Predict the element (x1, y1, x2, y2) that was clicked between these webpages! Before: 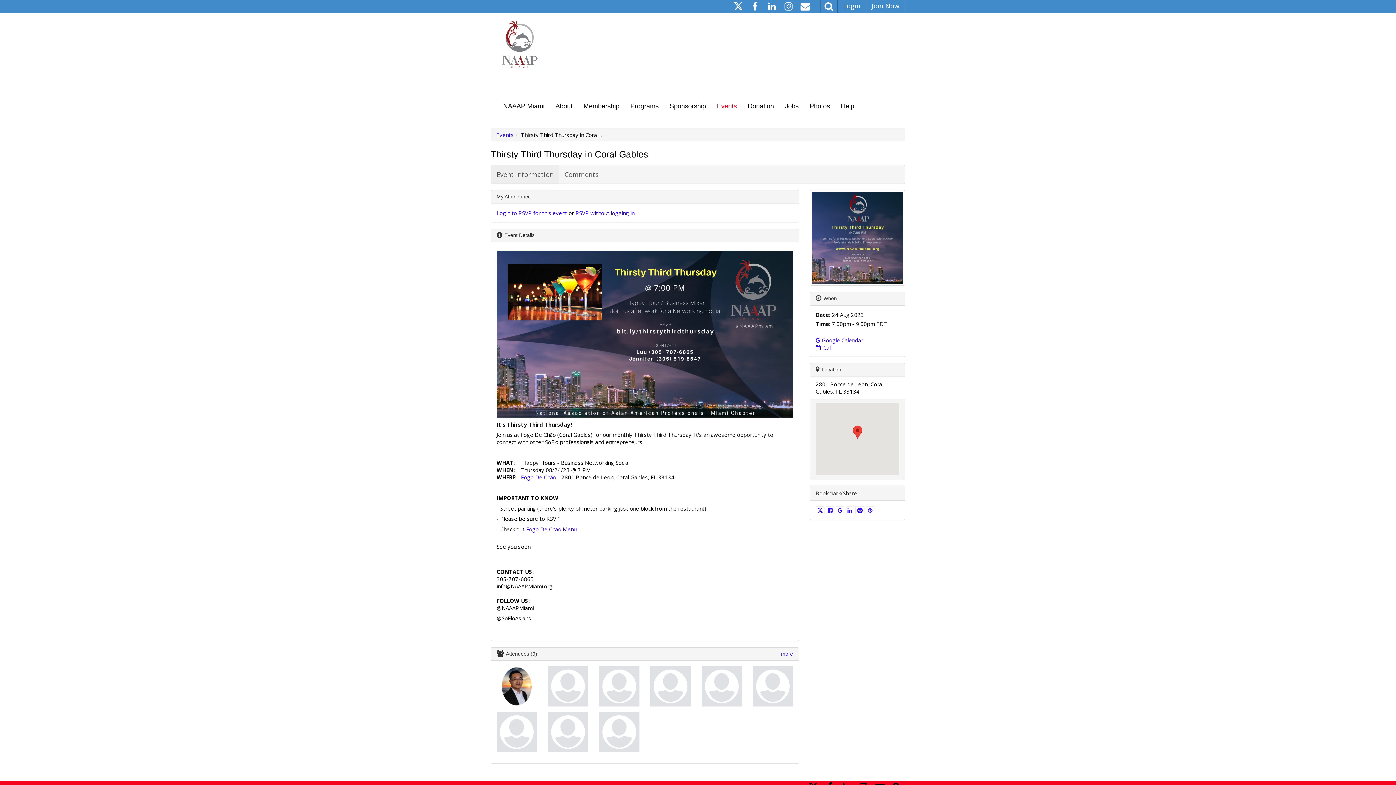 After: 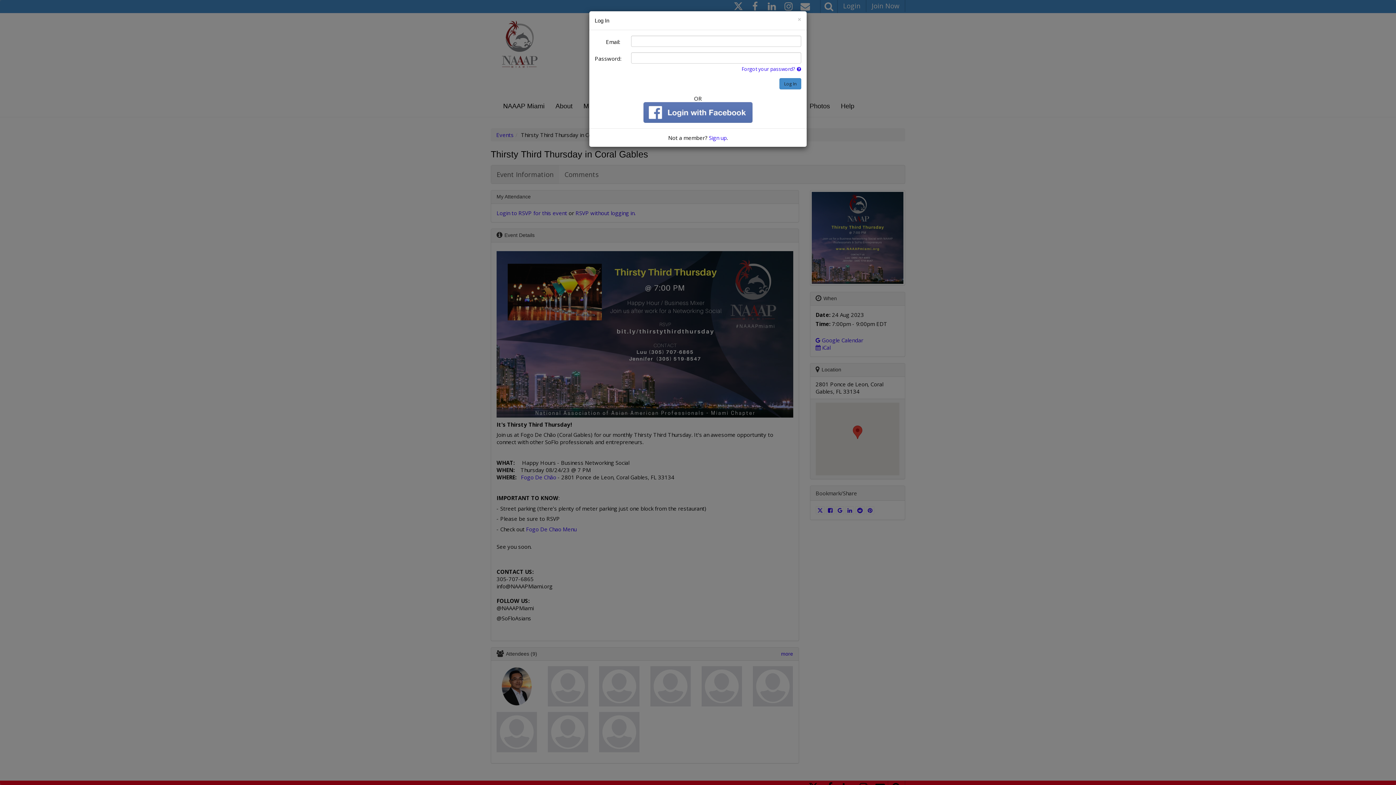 Action: bbox: (837, 0, 866, 12) label: Login